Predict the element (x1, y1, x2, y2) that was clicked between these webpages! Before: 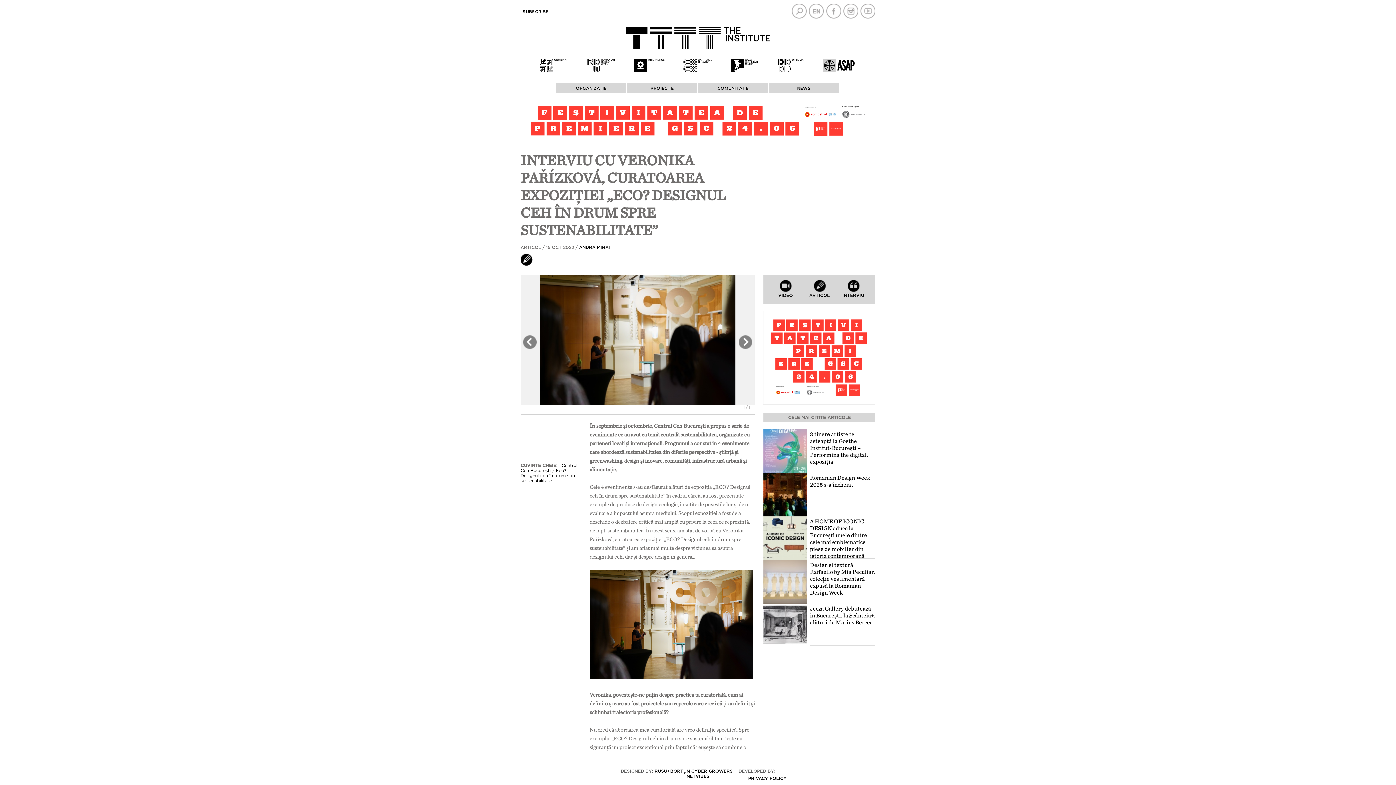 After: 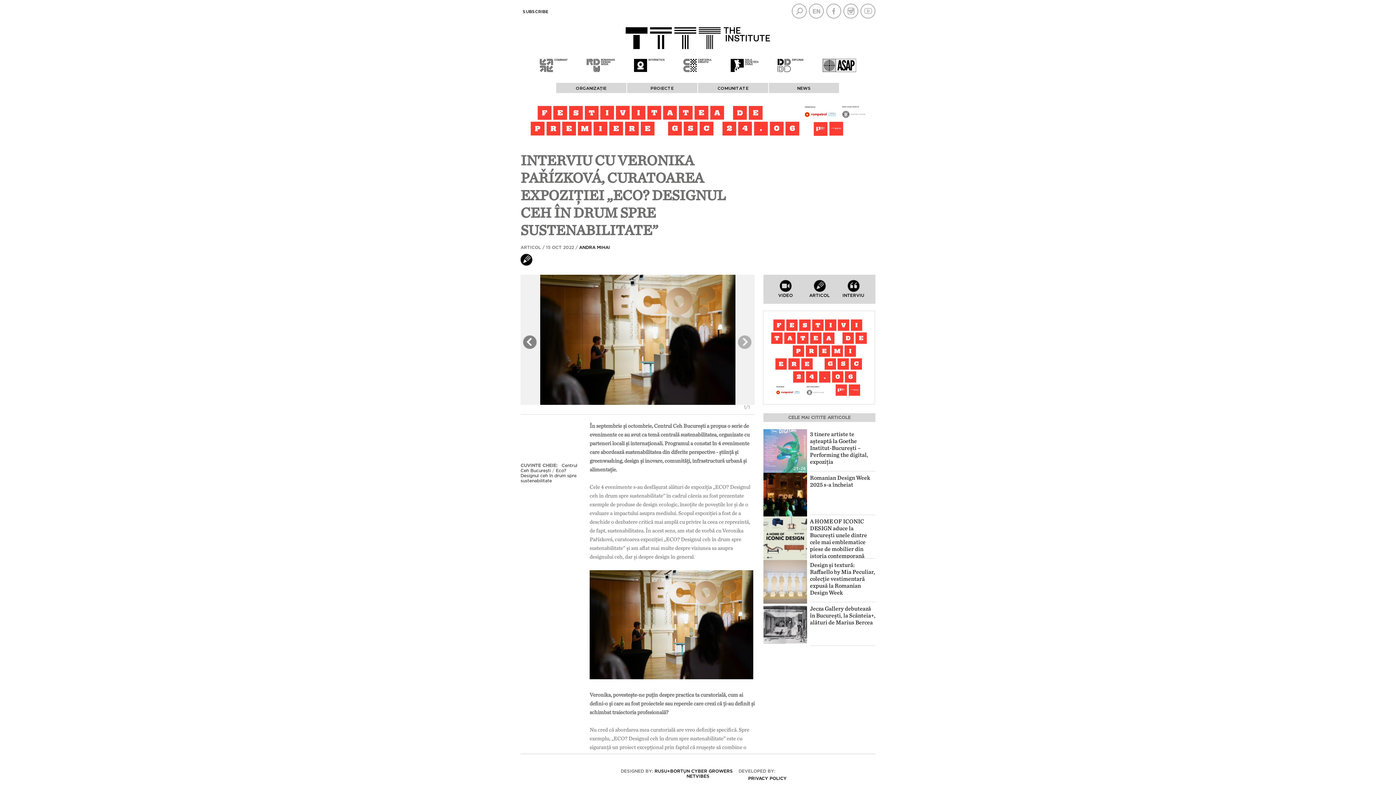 Action: bbox: (738, 335, 752, 348)